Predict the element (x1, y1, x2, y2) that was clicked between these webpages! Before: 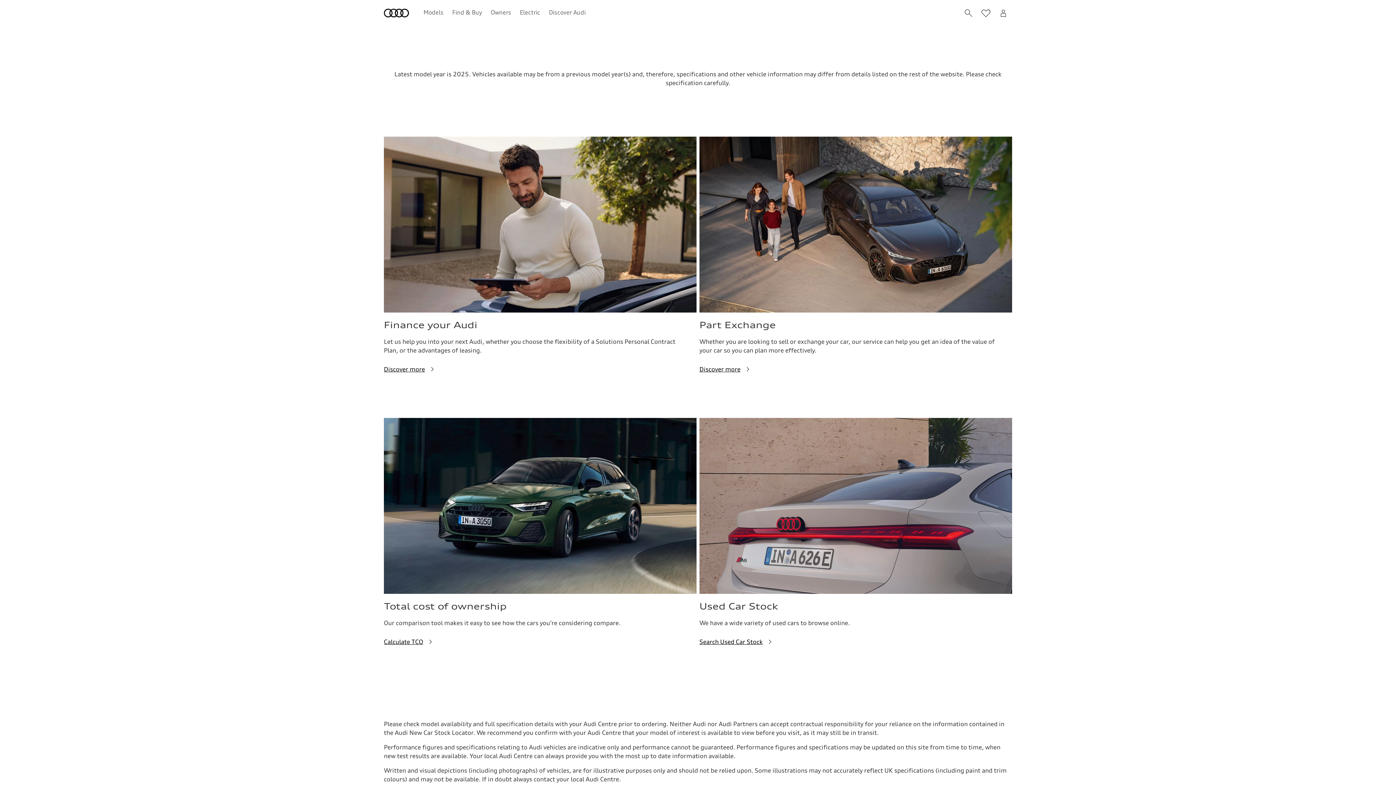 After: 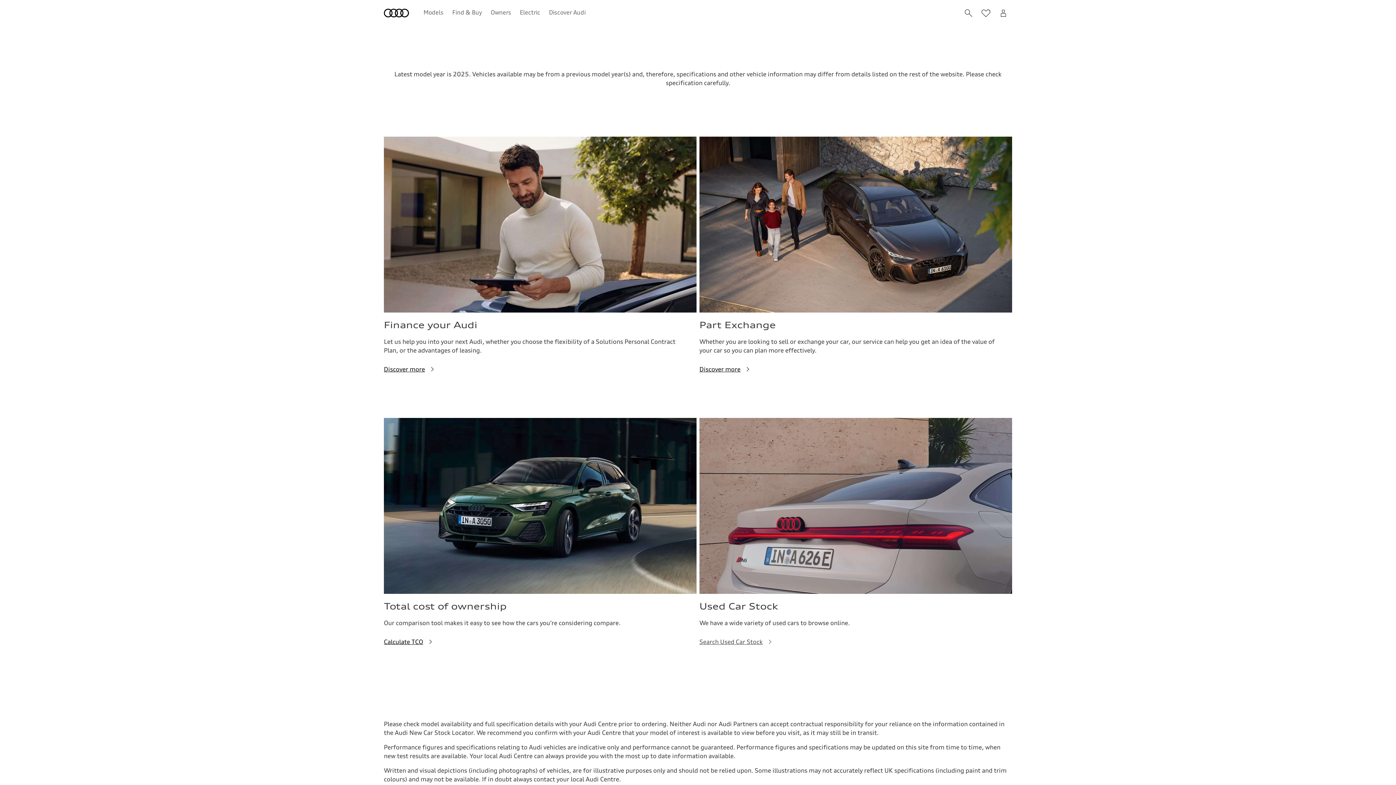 Action: bbox: (699, 637, 774, 647) label: Search Used Car Stock